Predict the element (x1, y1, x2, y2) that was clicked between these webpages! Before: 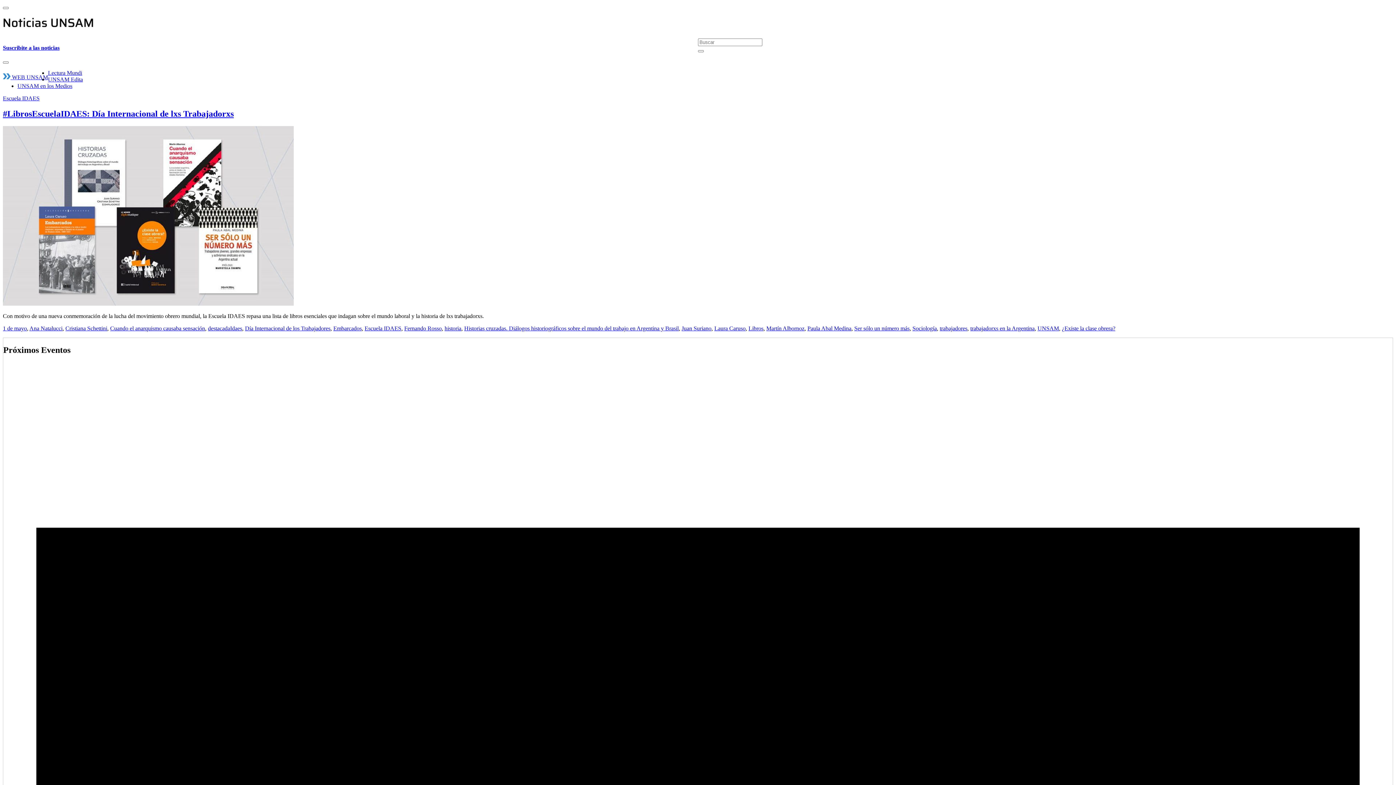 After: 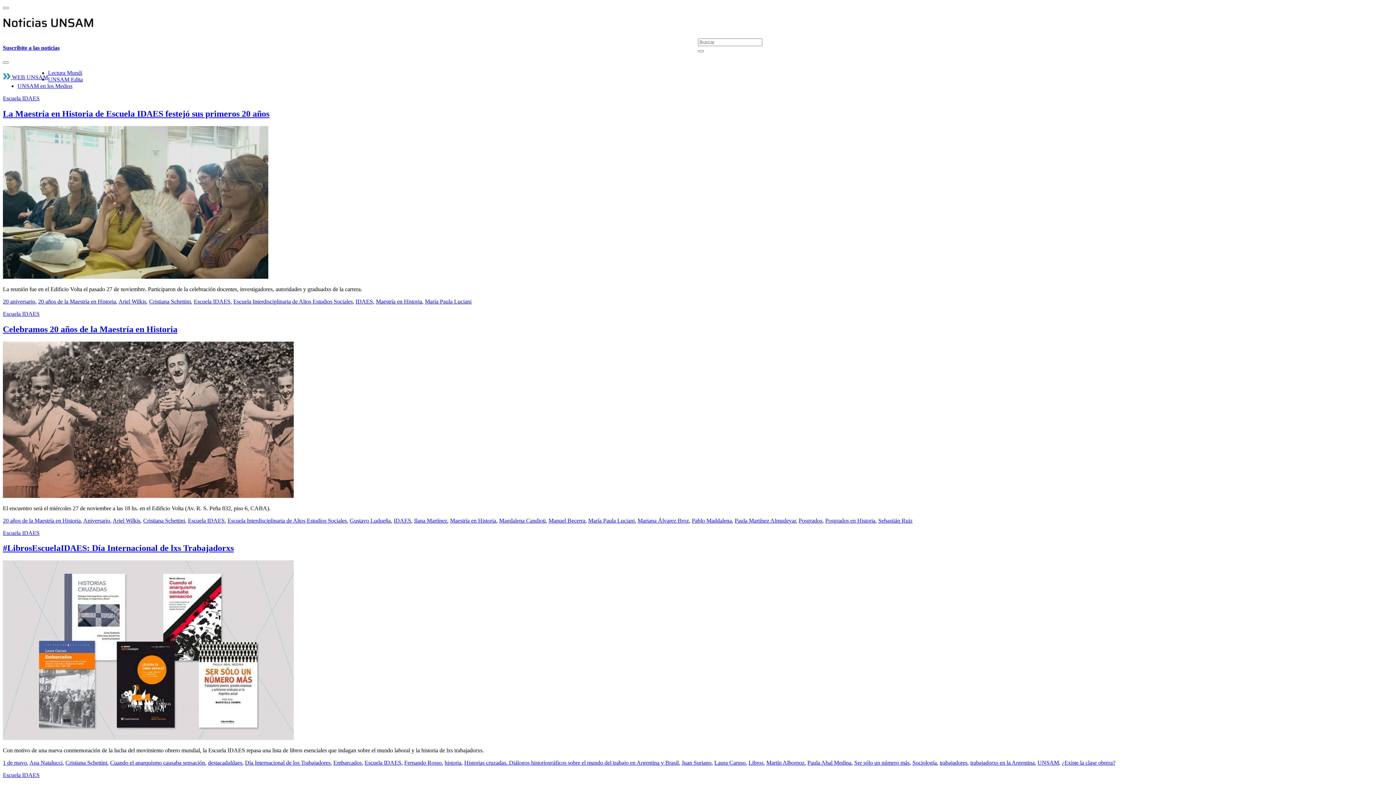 Action: label: Cristiana Schettini bbox: (65, 325, 107, 331)